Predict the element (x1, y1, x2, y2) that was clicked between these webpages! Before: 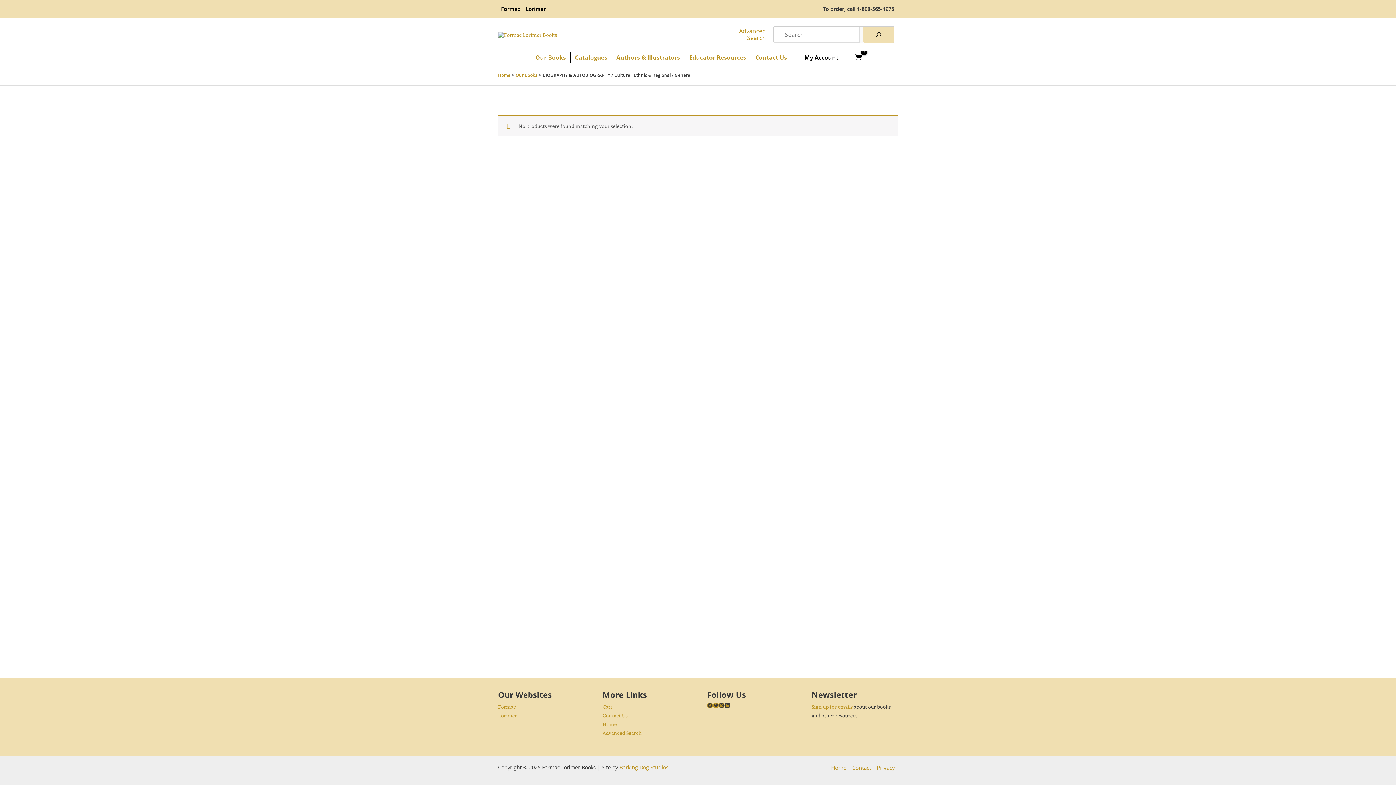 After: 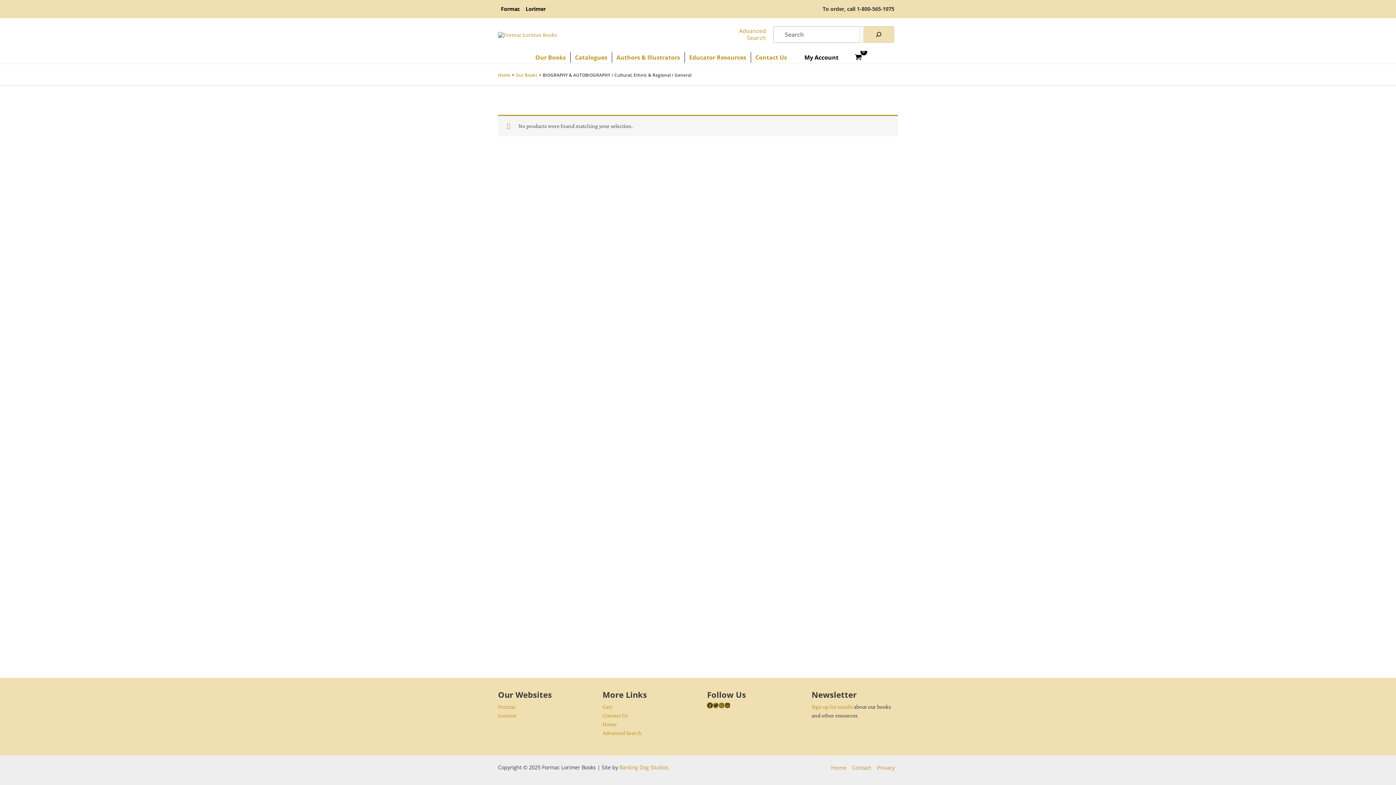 Action: bbox: (707, 703, 713, 708) label: Facebook